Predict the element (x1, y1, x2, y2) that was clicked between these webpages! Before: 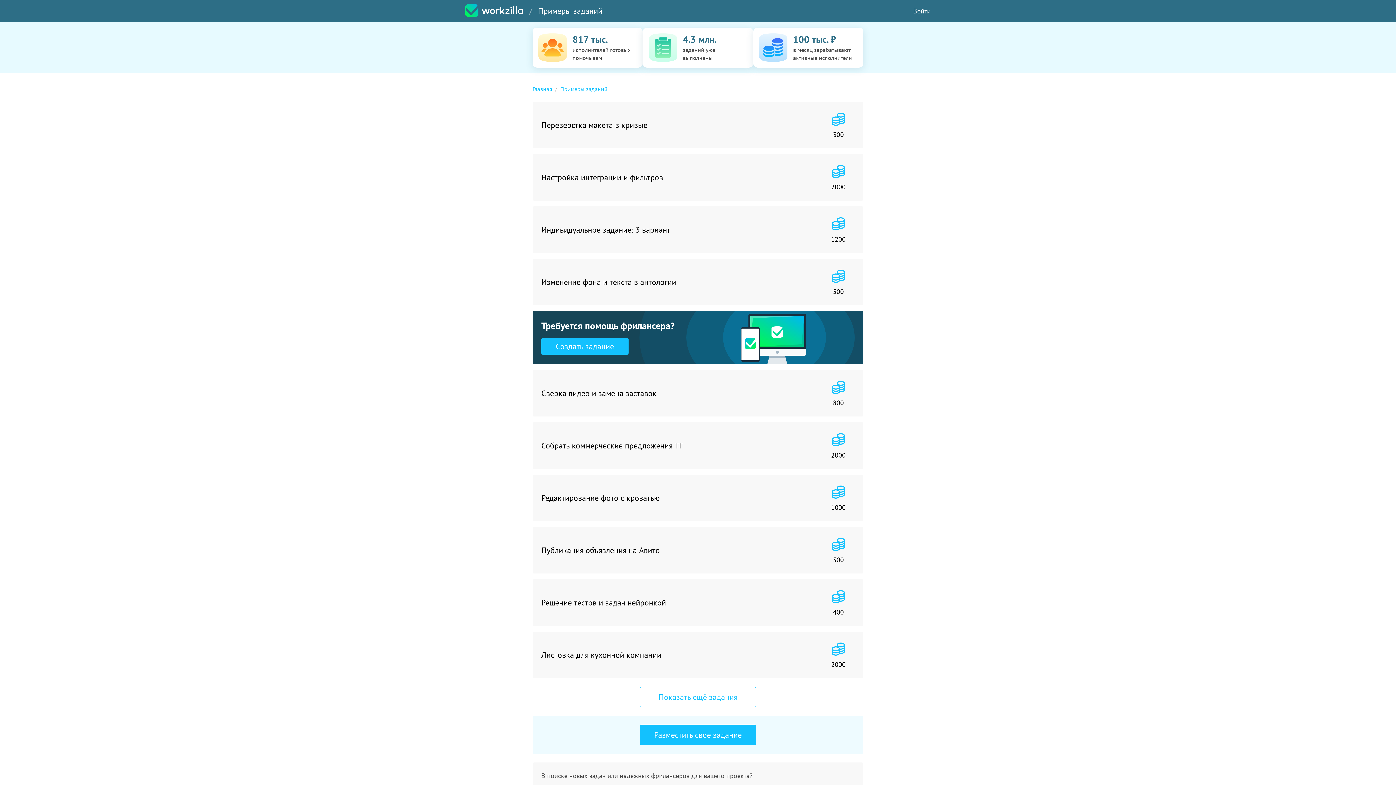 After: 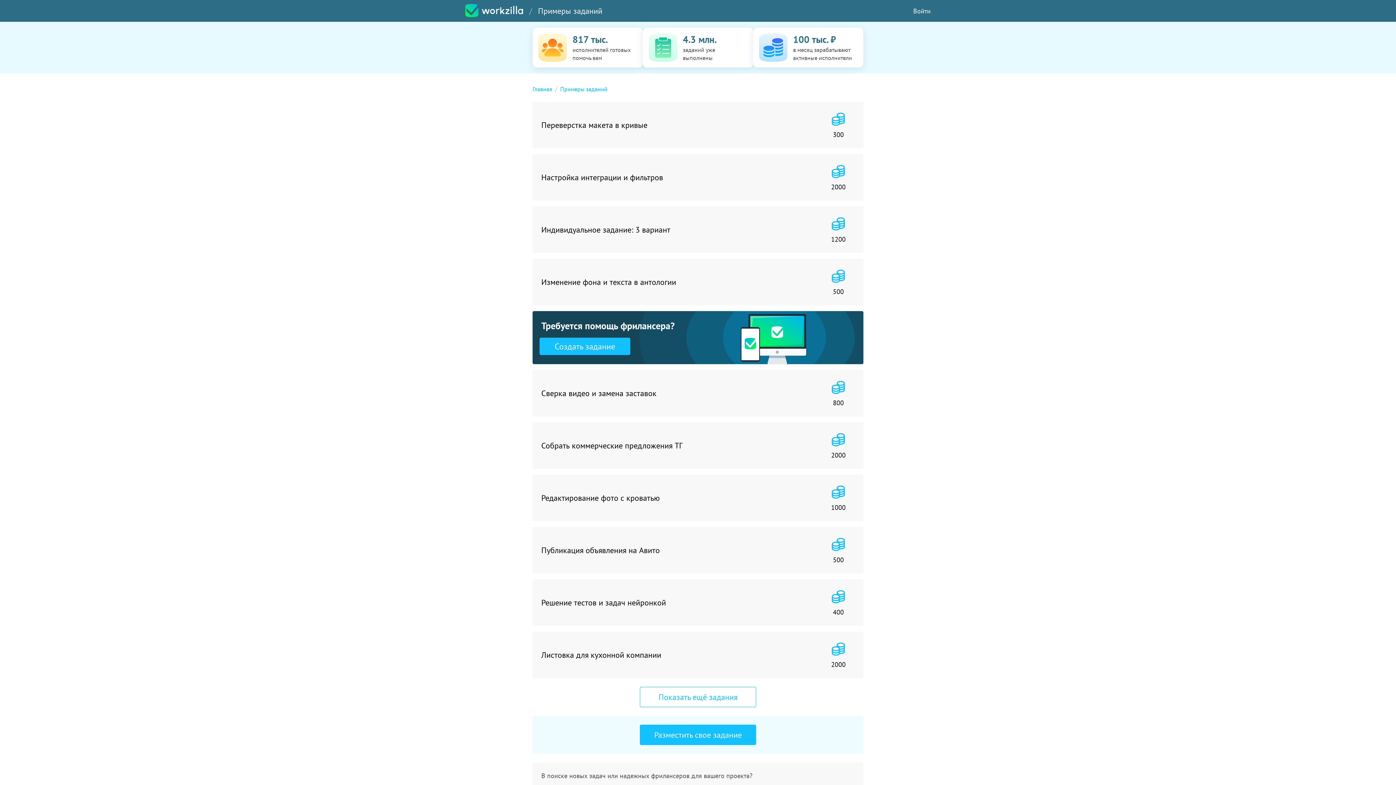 Action: bbox: (541, 338, 628, 354) label: Создать задание